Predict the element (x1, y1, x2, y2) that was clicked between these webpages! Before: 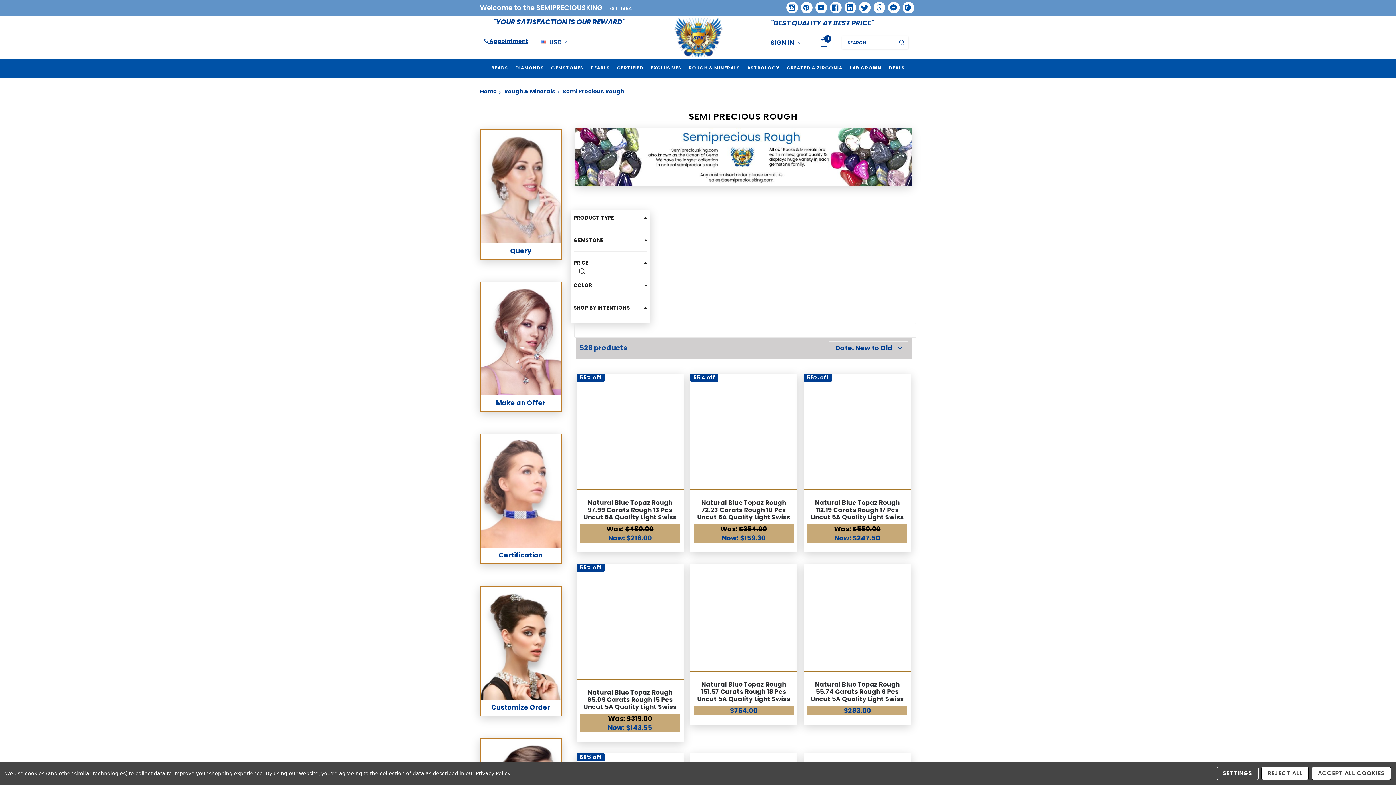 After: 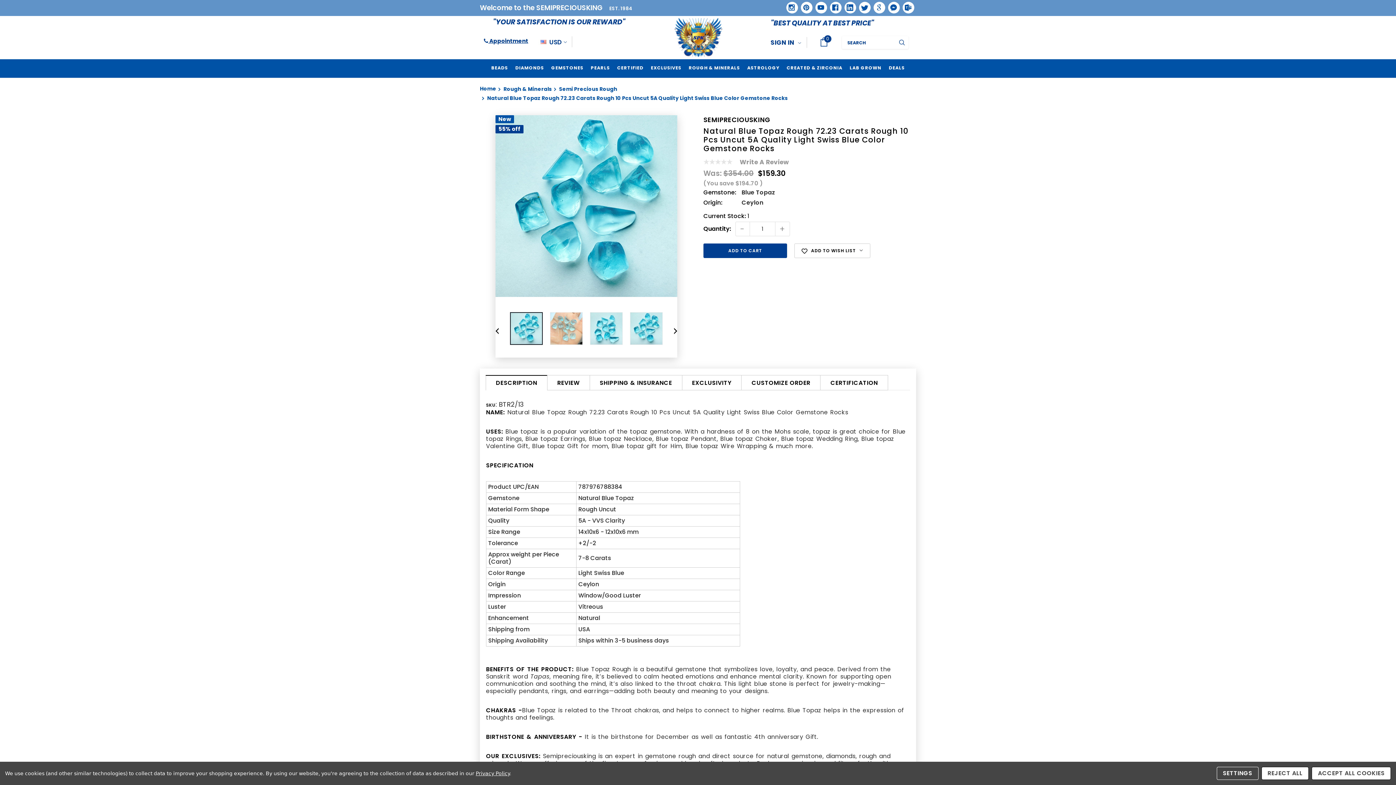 Action: label: Natural Blue Topaz Rough 72.23 Carats Rough 10 Pcs Uncut 5A Quality Light Swiss Blue Color Gemstone Rocks bbox: (690, 373, 797, 489)